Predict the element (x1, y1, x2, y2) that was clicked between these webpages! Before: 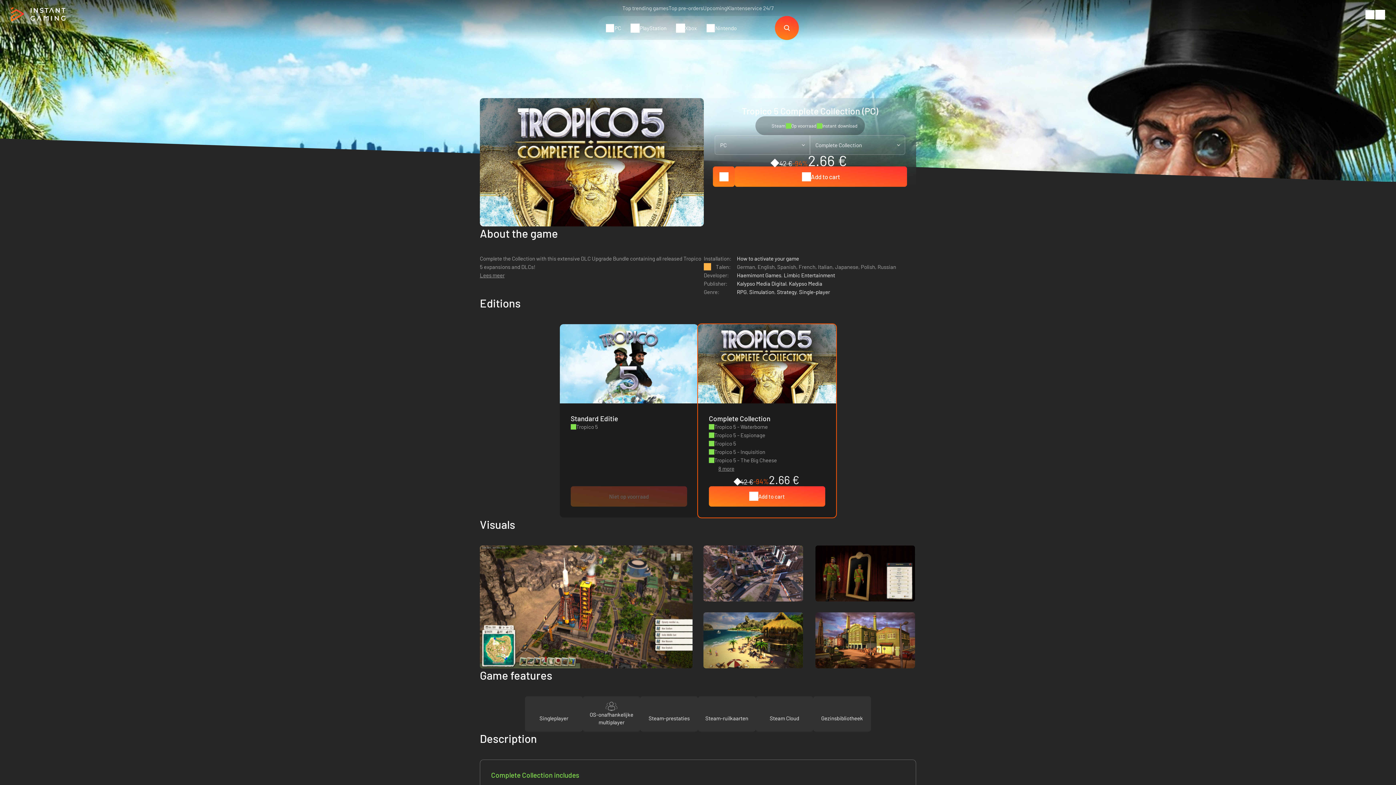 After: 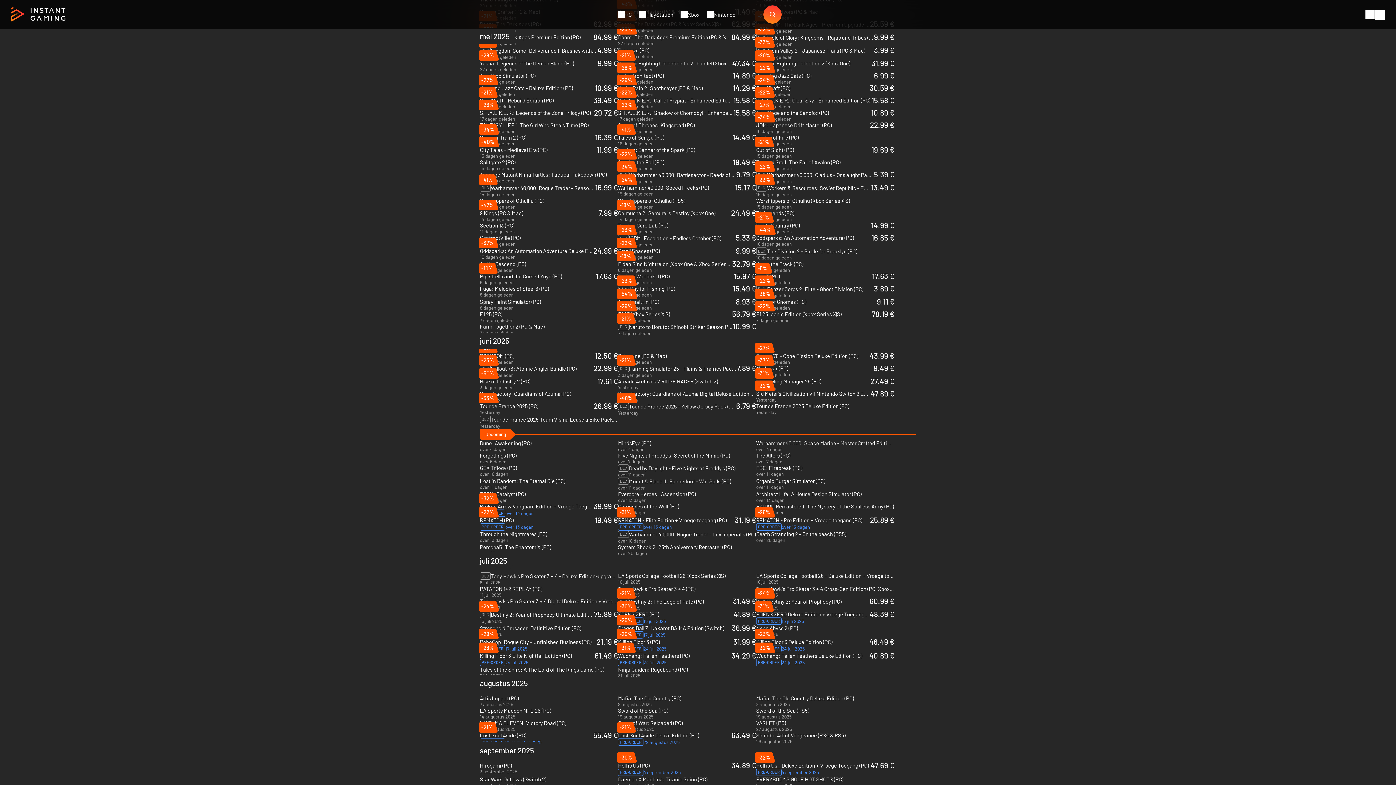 Action: label: Upcoming bbox: (703, 4, 727, 11)